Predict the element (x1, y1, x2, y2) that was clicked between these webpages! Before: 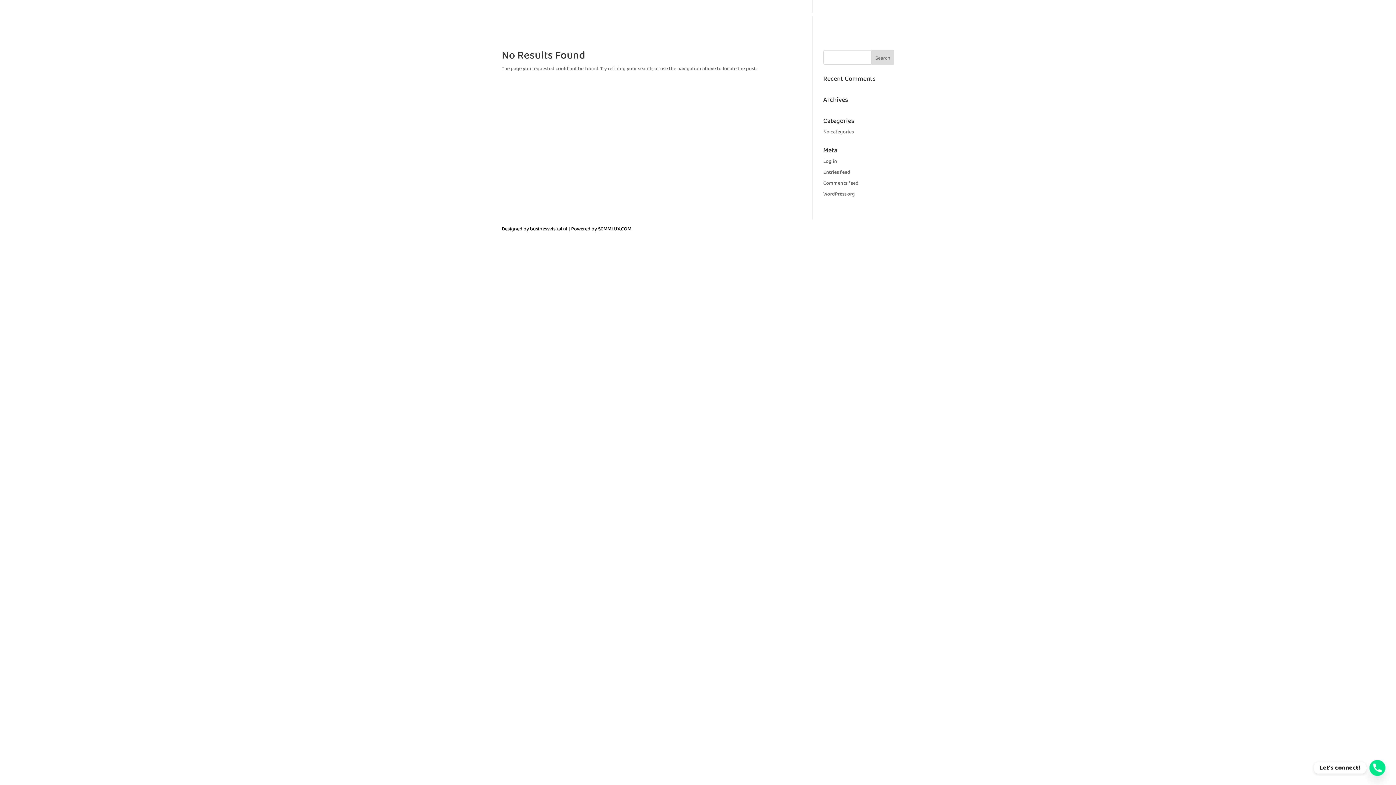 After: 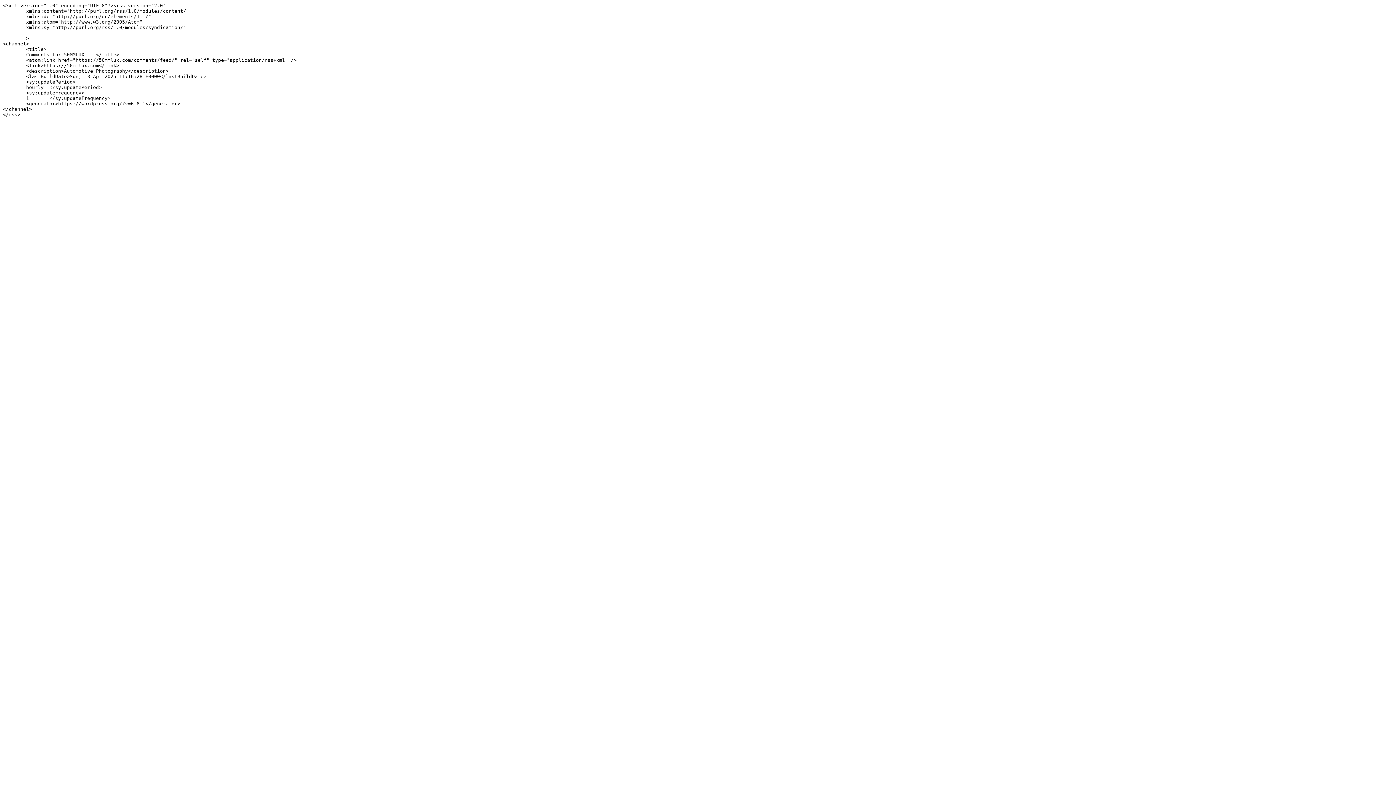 Action: bbox: (823, 179, 858, 187) label: Comments feed